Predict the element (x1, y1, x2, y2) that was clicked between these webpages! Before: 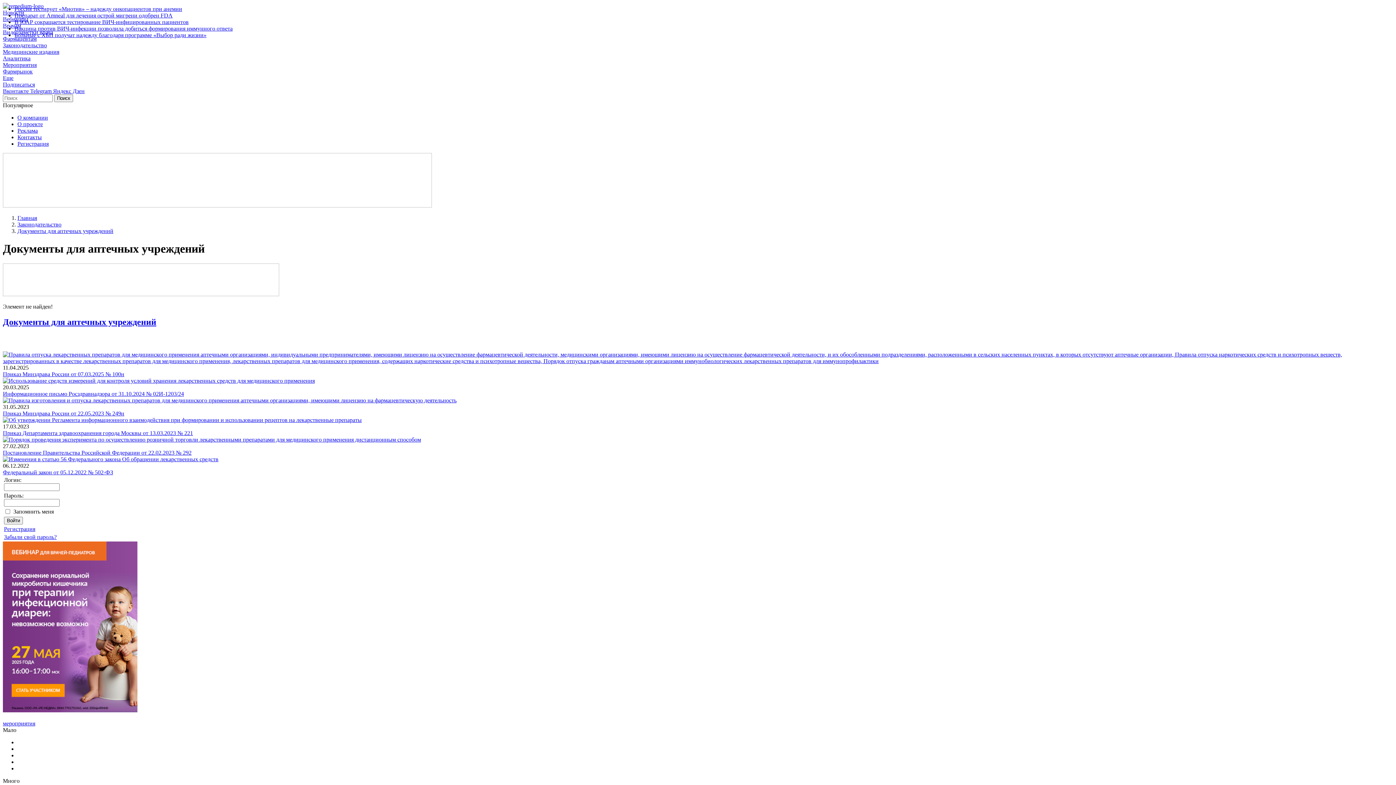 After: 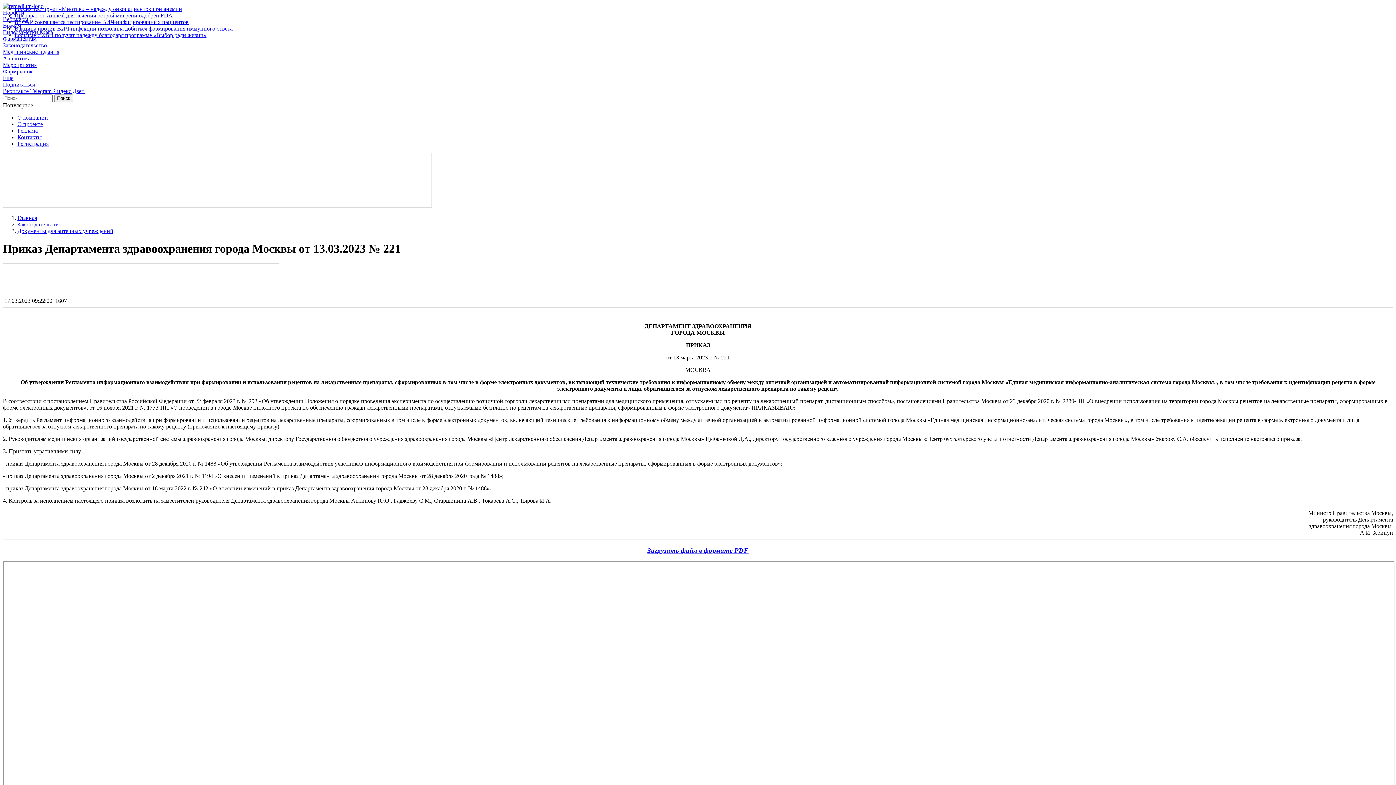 Action: bbox: (2, 416, 361, 423)